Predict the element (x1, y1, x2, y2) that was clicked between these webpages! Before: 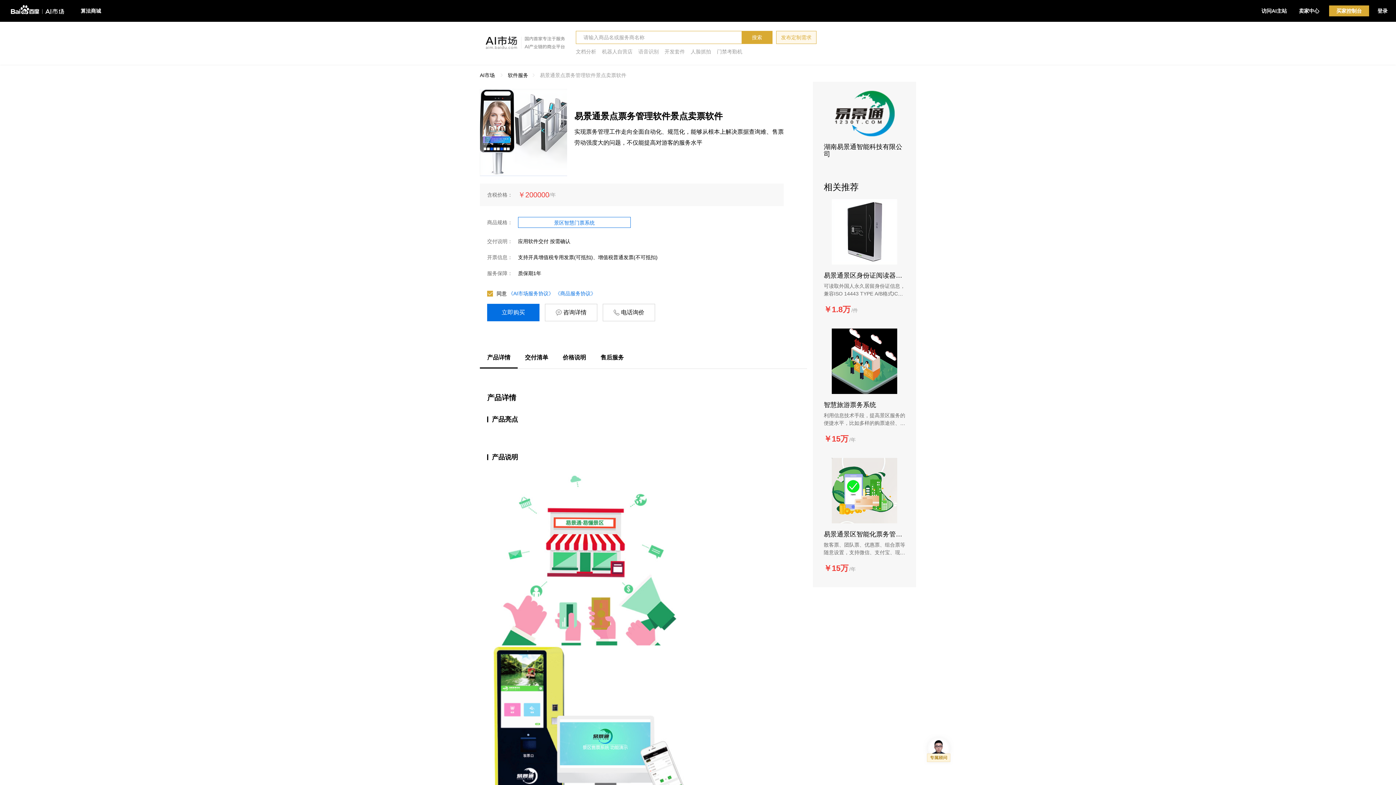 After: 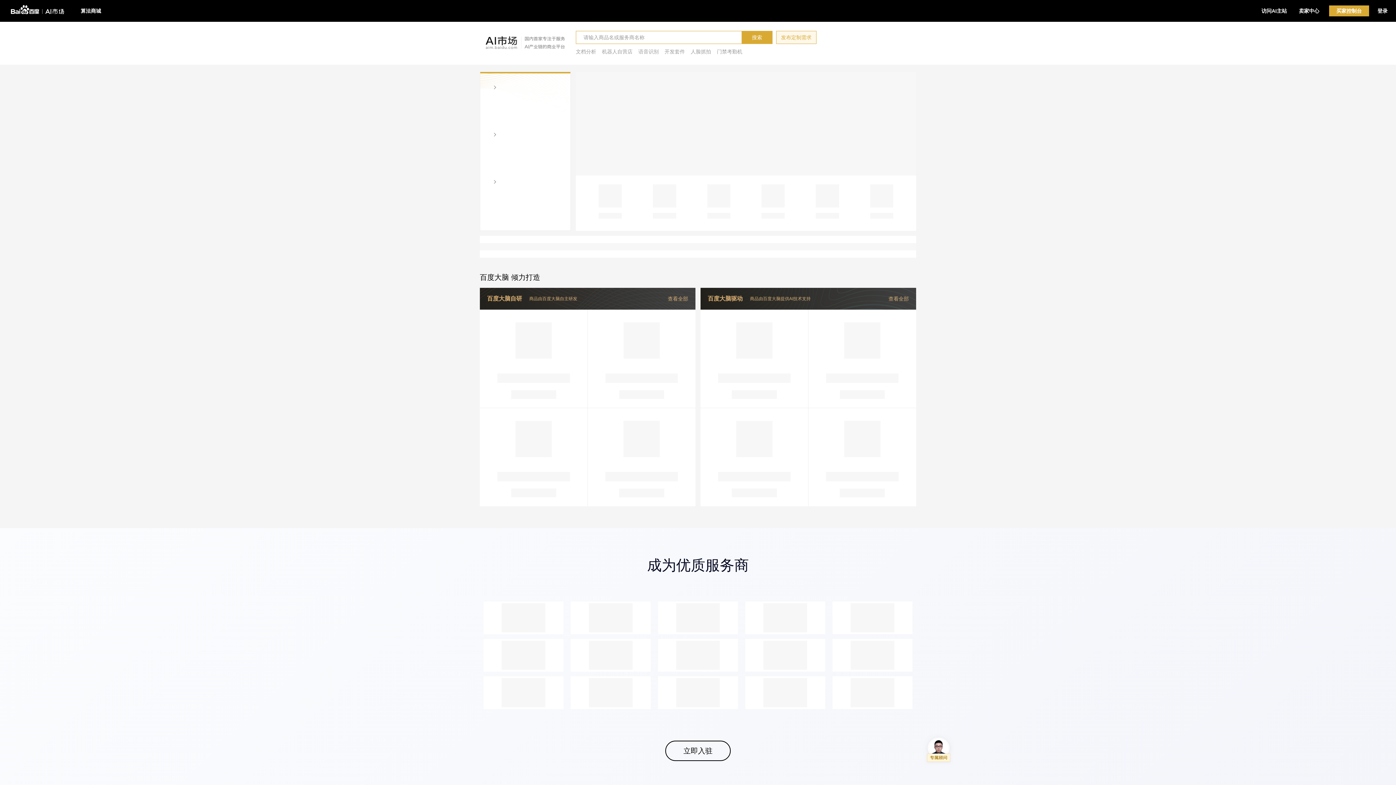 Action: bbox: (480, 36, 570, 50)